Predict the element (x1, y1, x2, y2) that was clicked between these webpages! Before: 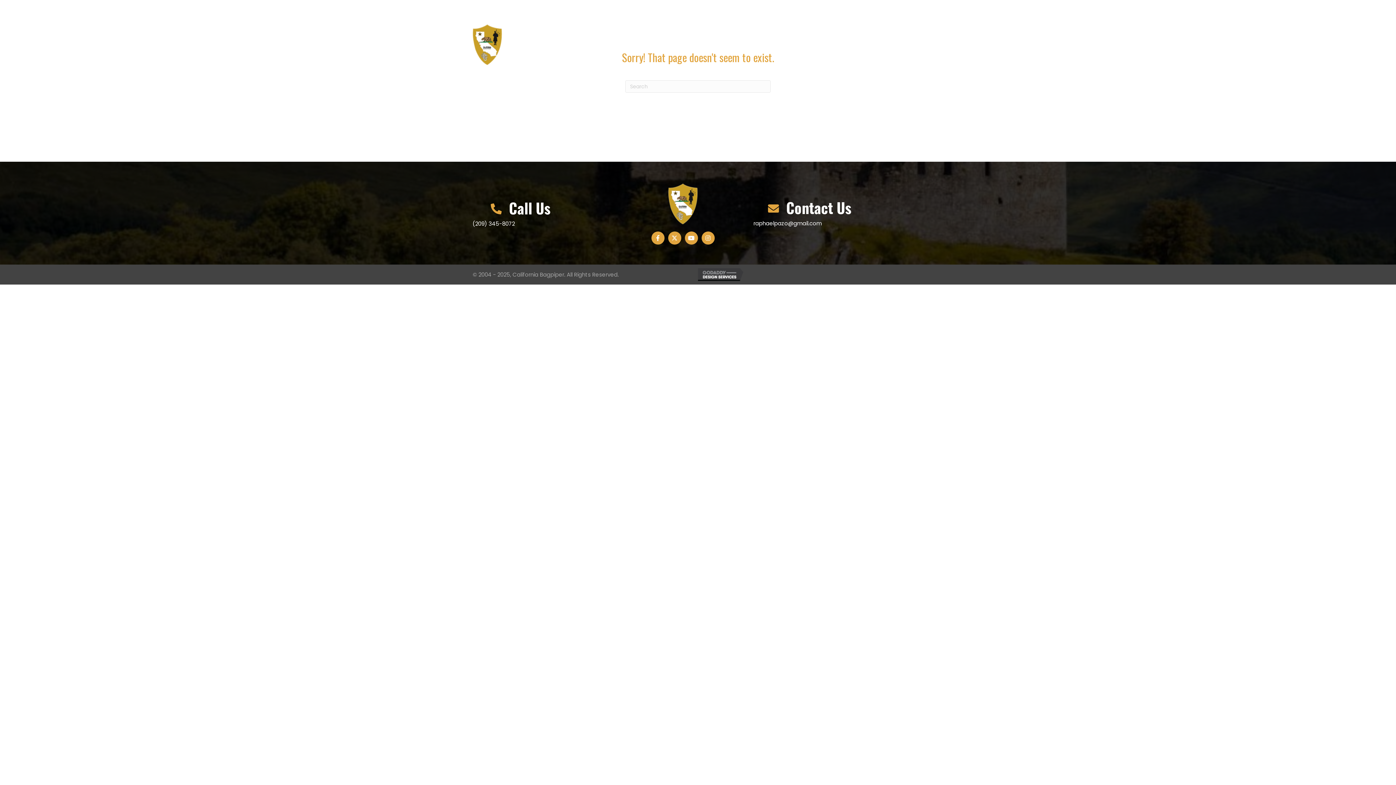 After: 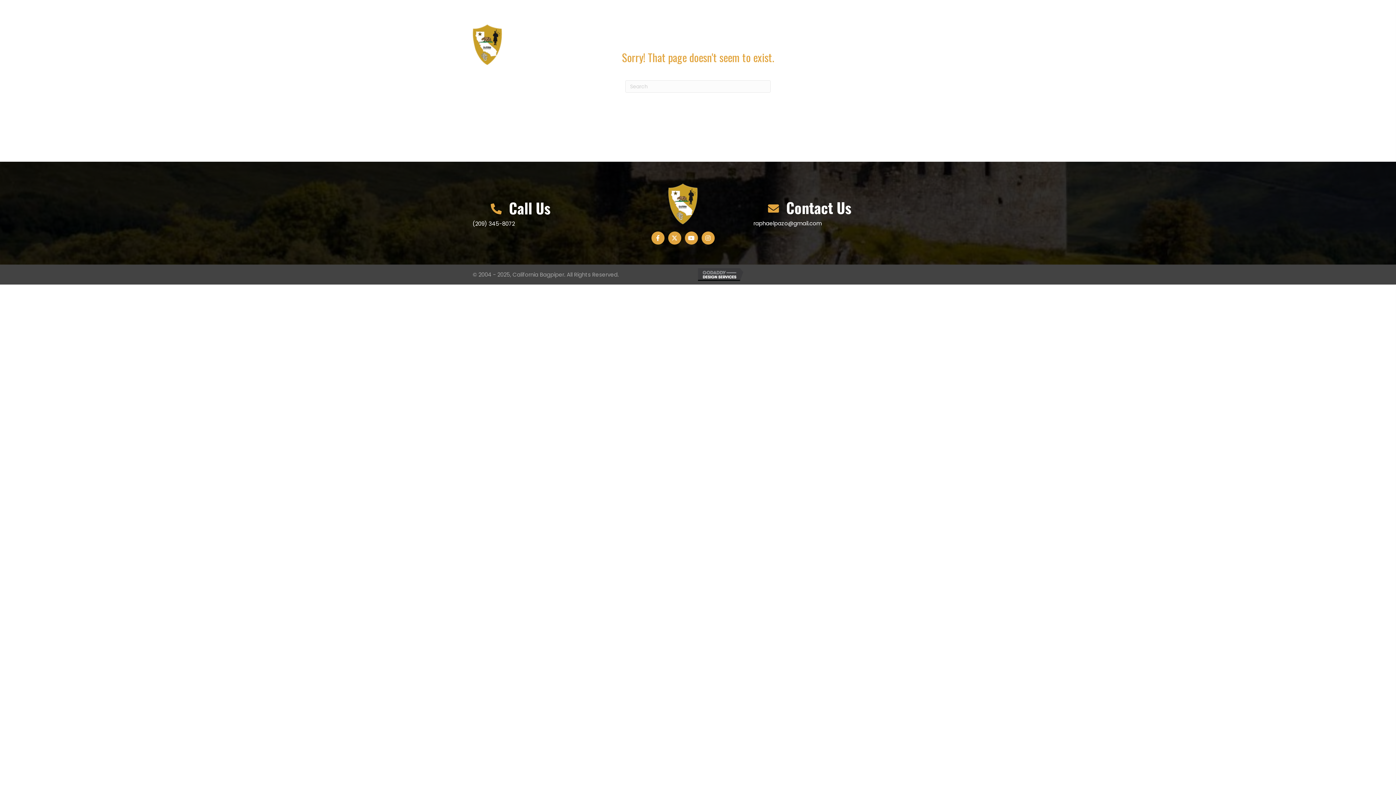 Action: label: Twitter bbox: (877, 3, 890, 16)